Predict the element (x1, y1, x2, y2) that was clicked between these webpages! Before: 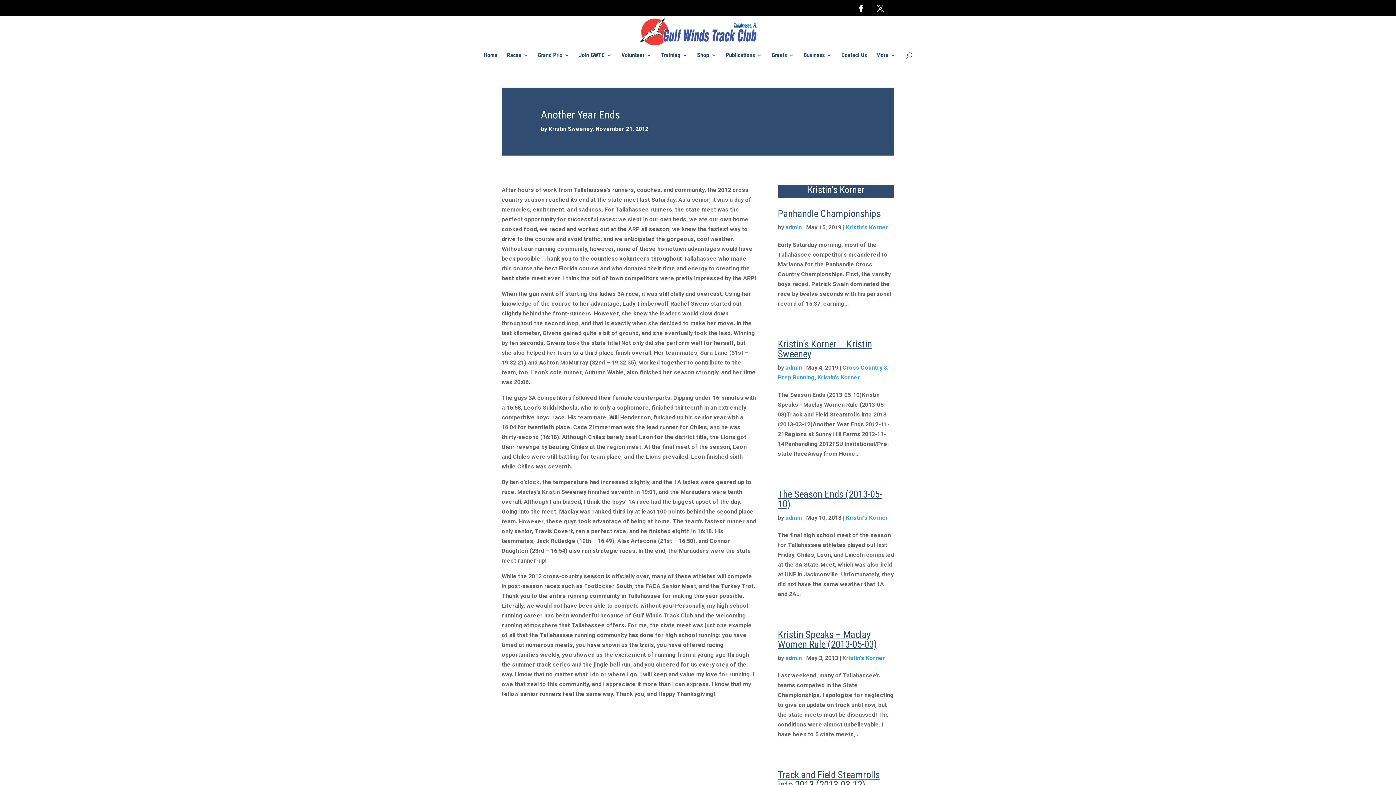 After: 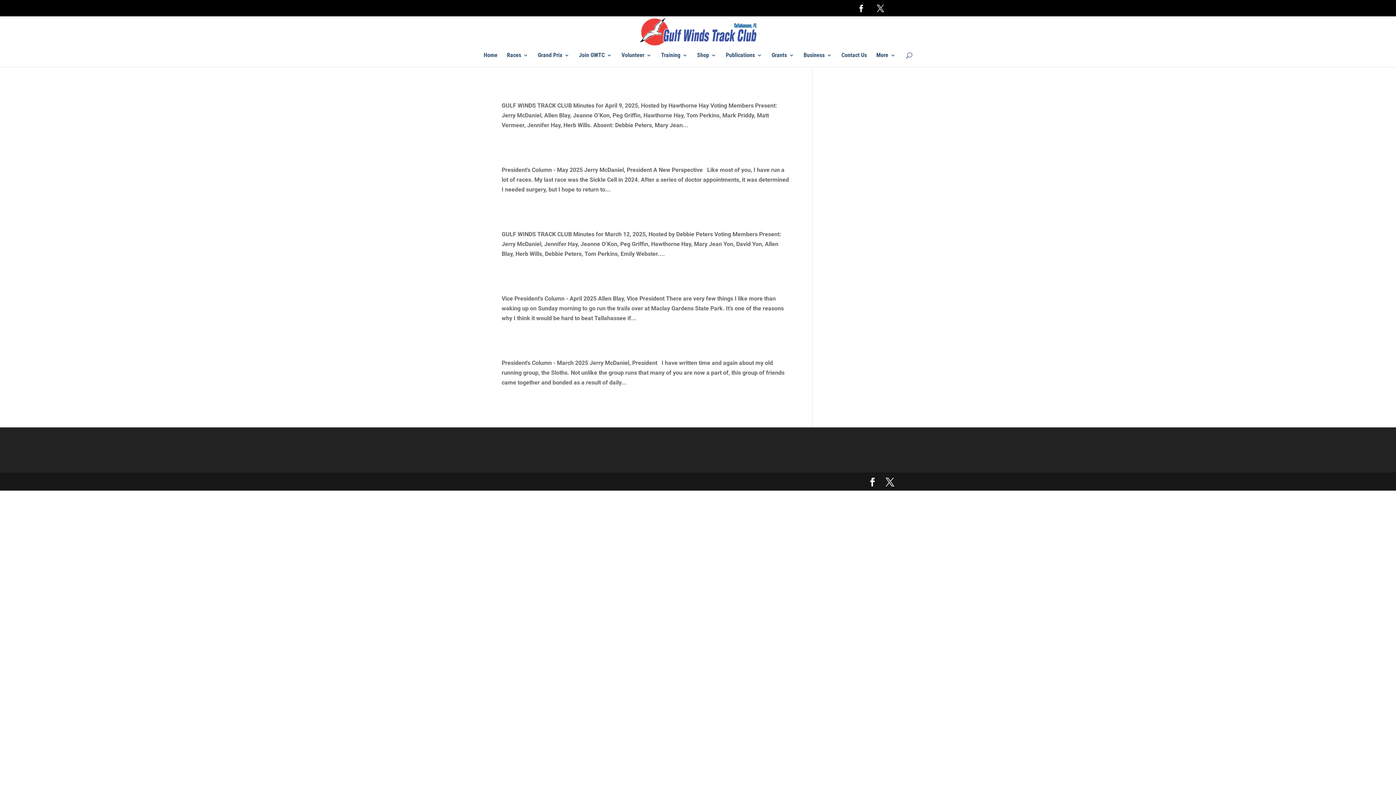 Action: bbox: (785, 654, 802, 661) label: admin